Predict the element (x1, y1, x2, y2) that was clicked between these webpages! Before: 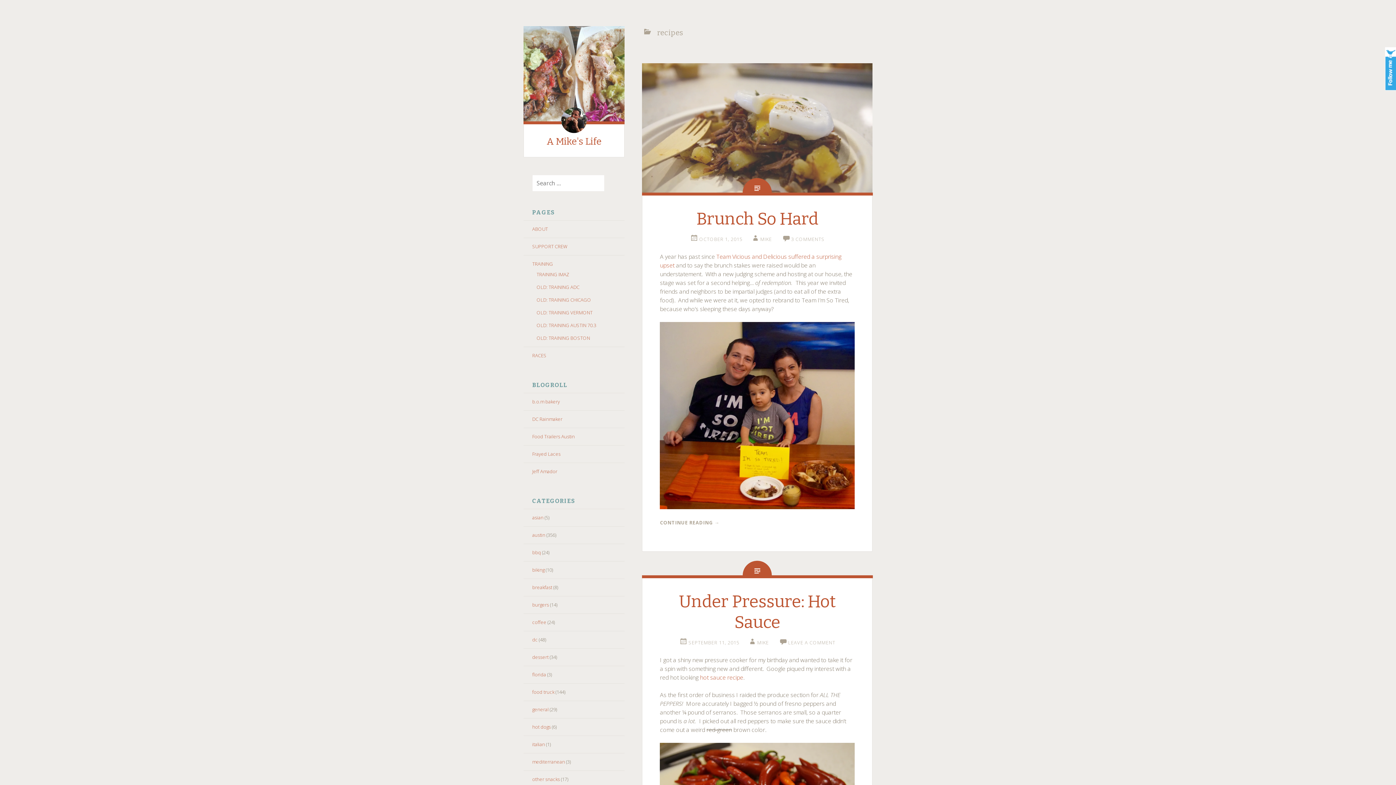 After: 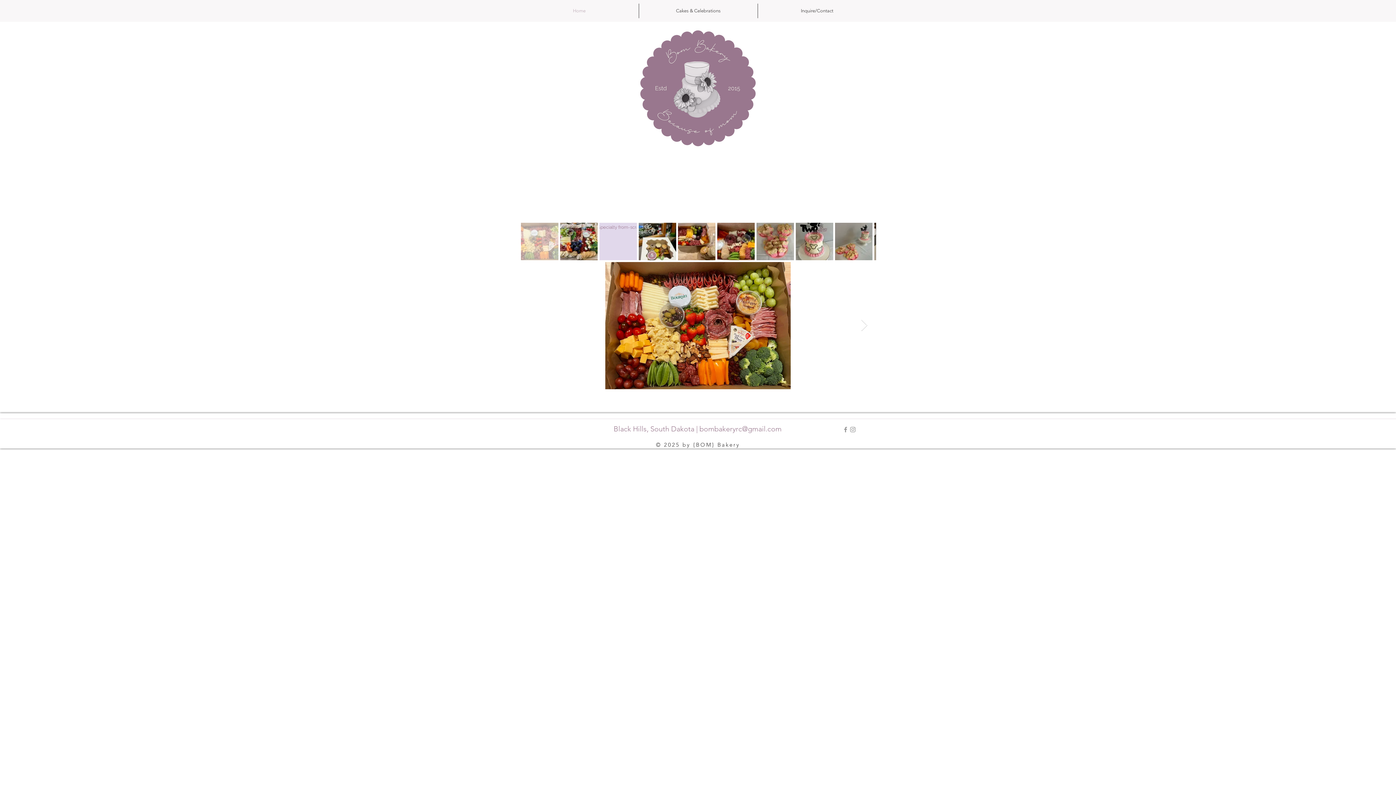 Action: label: b.o.m bakery bbox: (532, 398, 560, 404)